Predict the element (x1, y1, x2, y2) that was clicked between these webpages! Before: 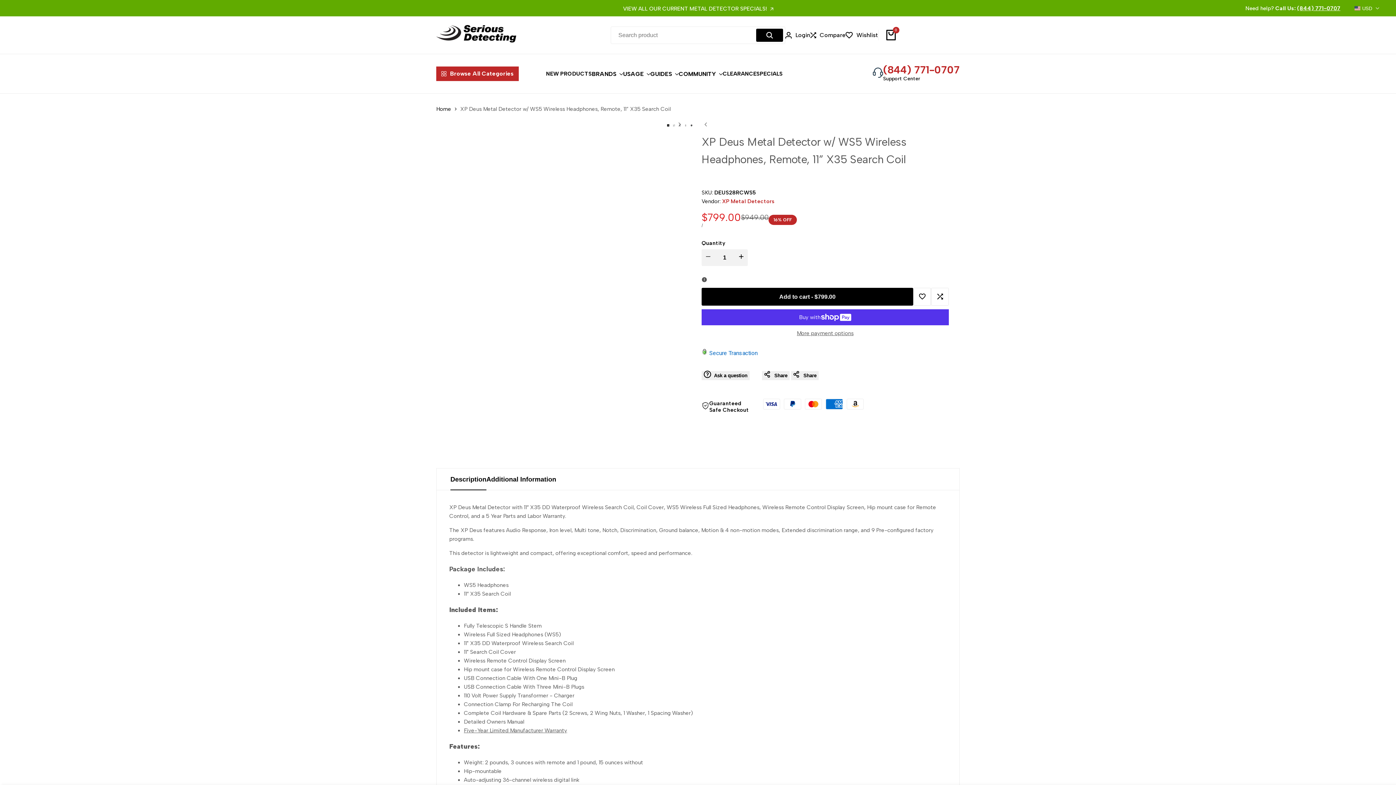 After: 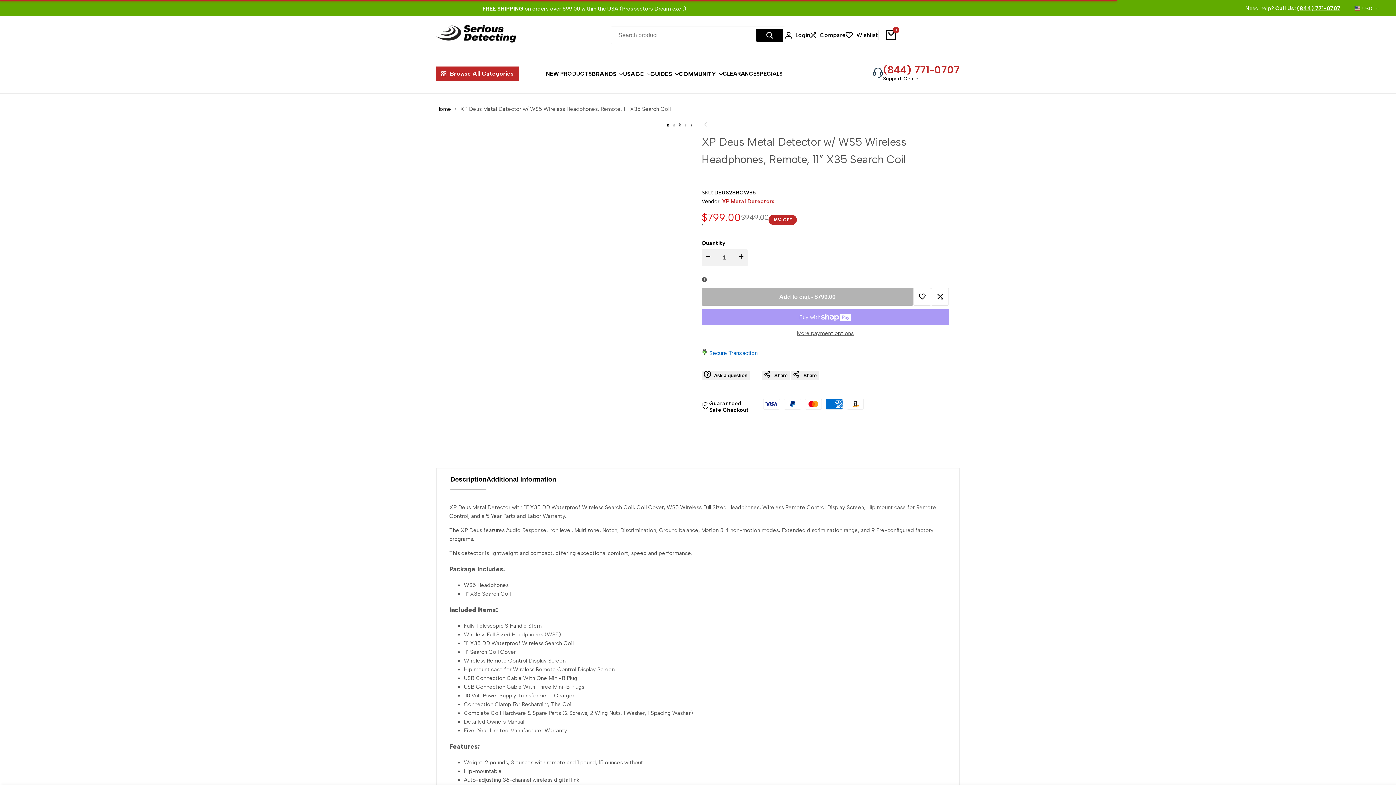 Action: label: Add to cart - $799.00 bbox: (701, 287, 913, 305)